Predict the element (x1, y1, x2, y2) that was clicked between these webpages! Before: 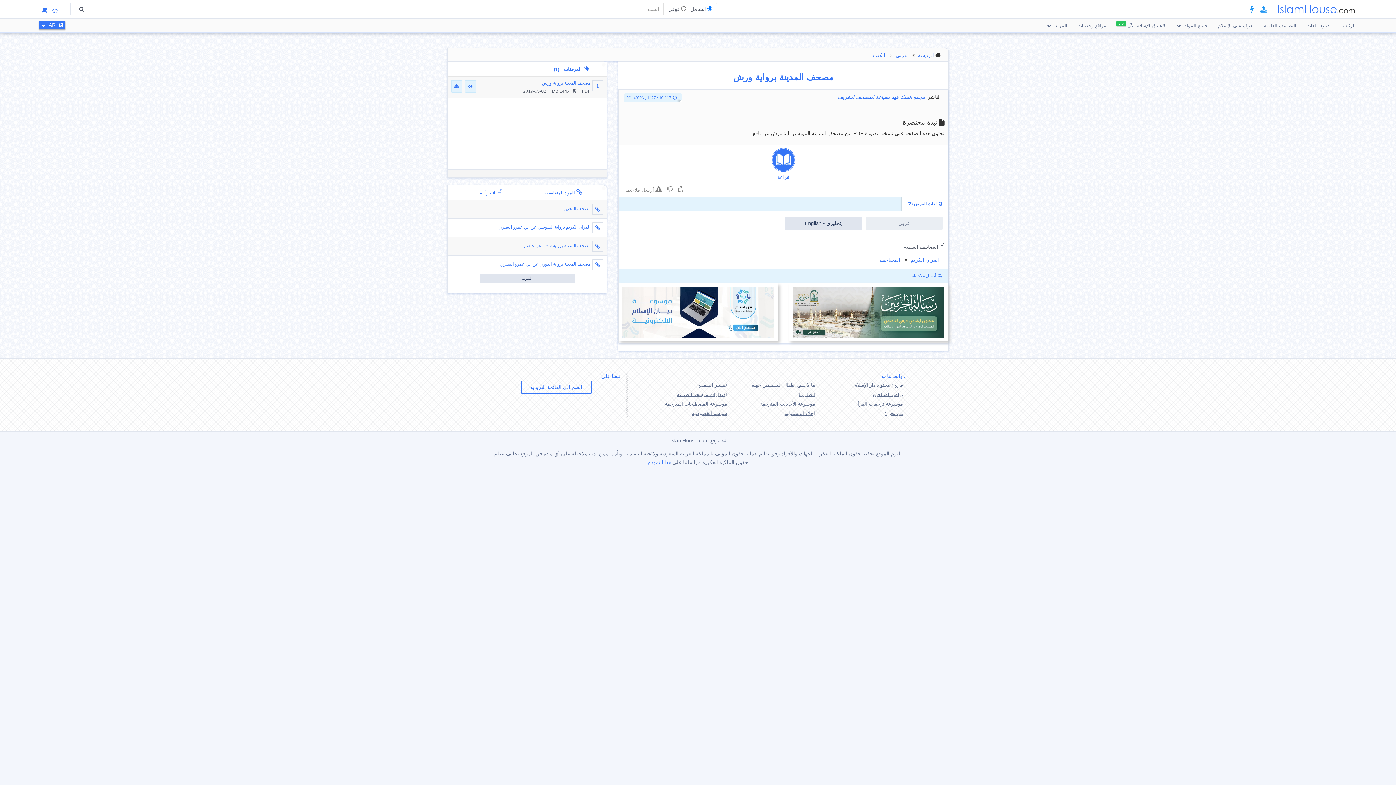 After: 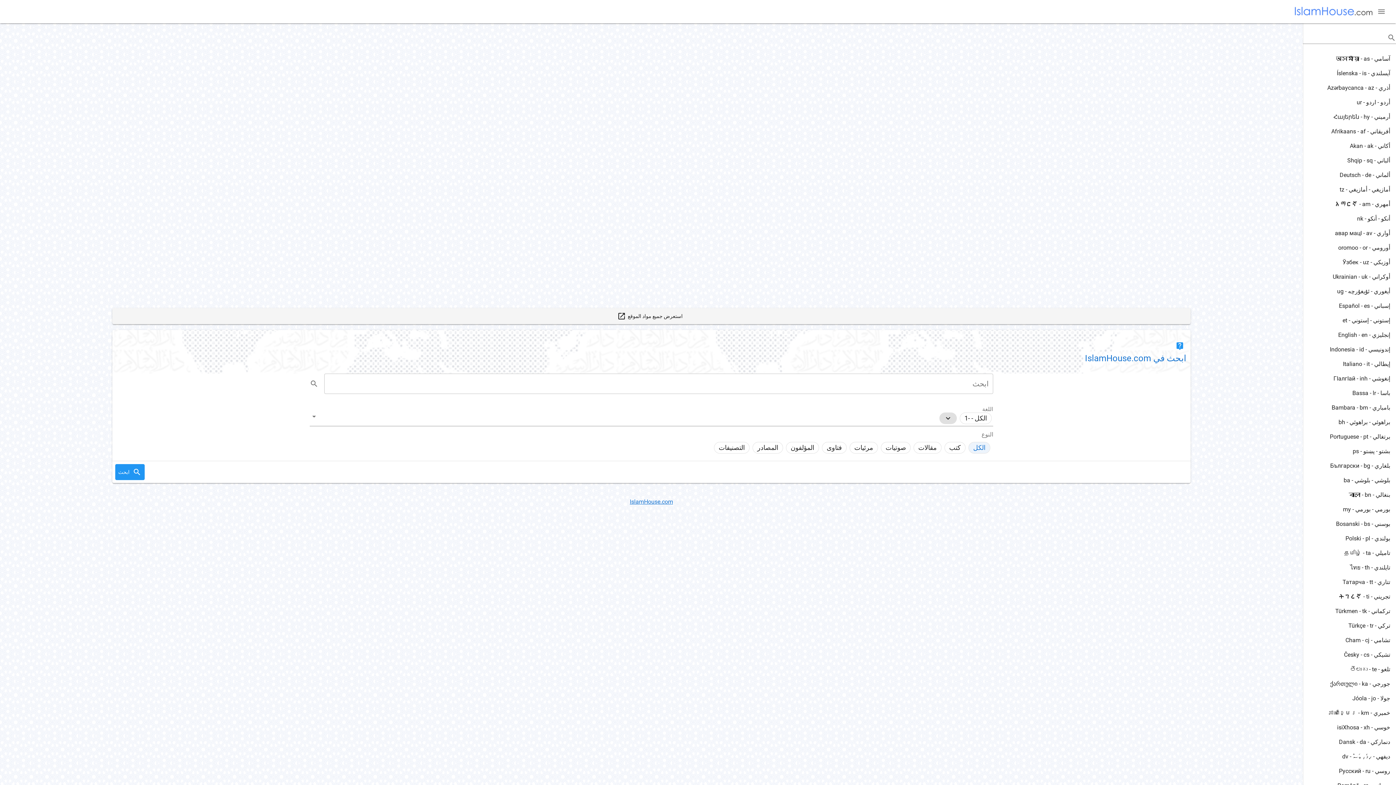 Action: bbox: (70, 2, 93, 15)